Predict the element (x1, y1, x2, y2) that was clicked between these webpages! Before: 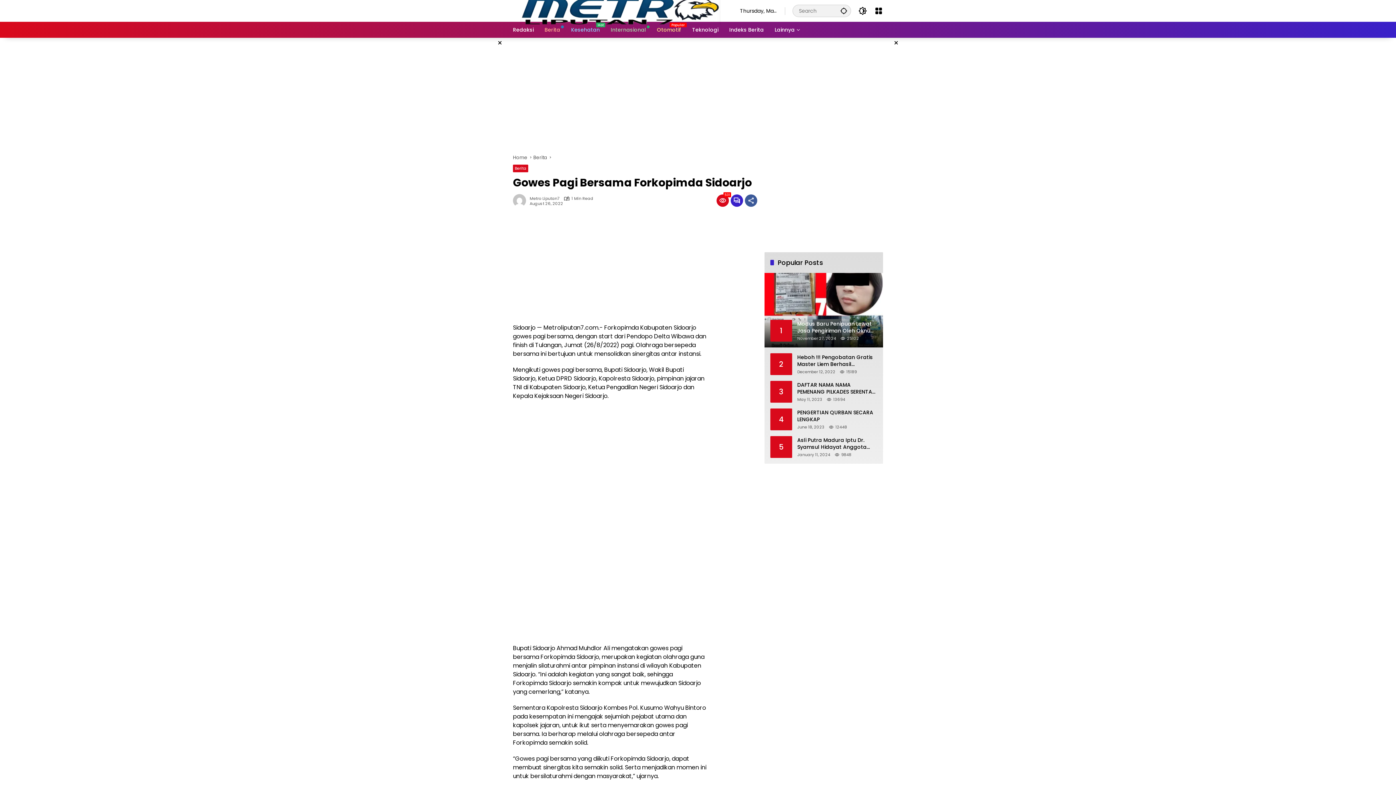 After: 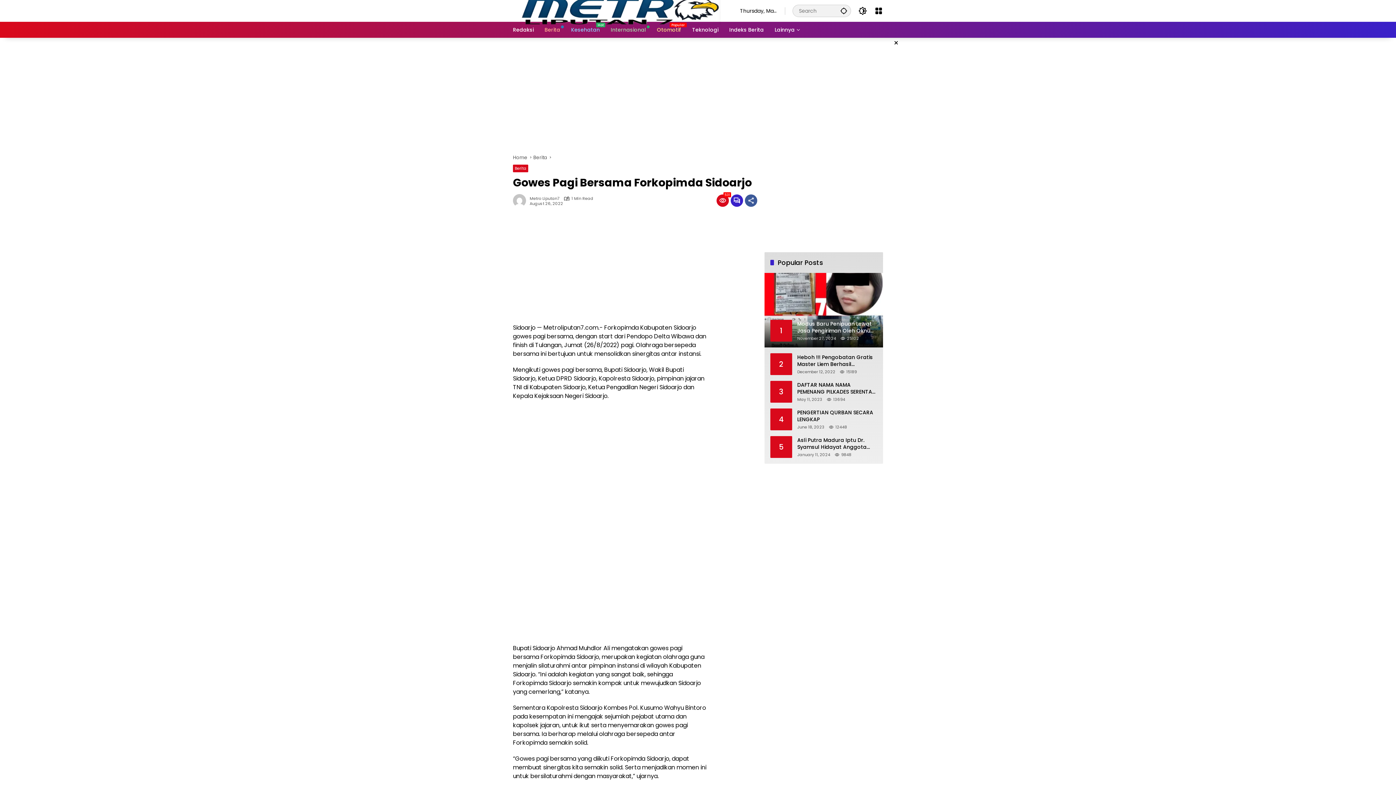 Action: label: × bbox: (495, 38, 504, 48)